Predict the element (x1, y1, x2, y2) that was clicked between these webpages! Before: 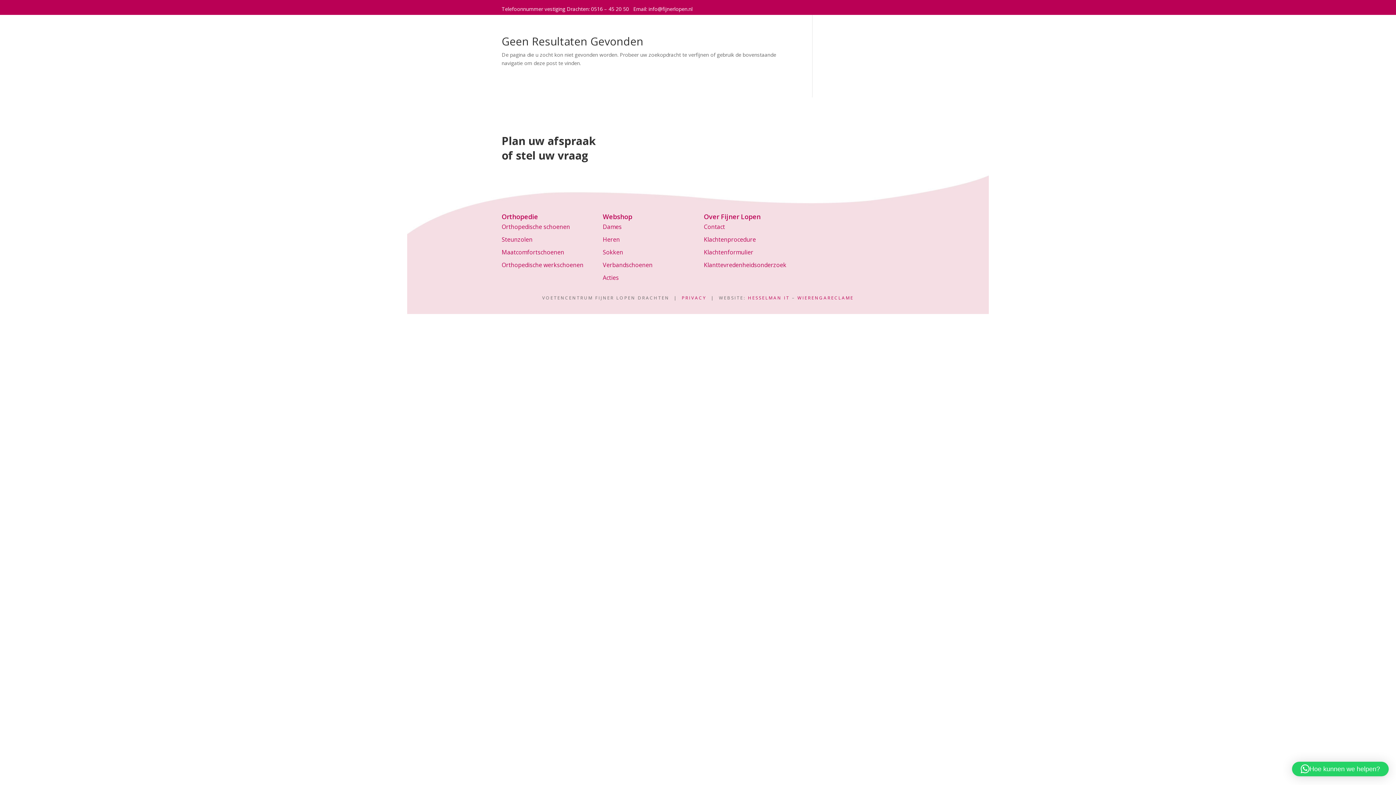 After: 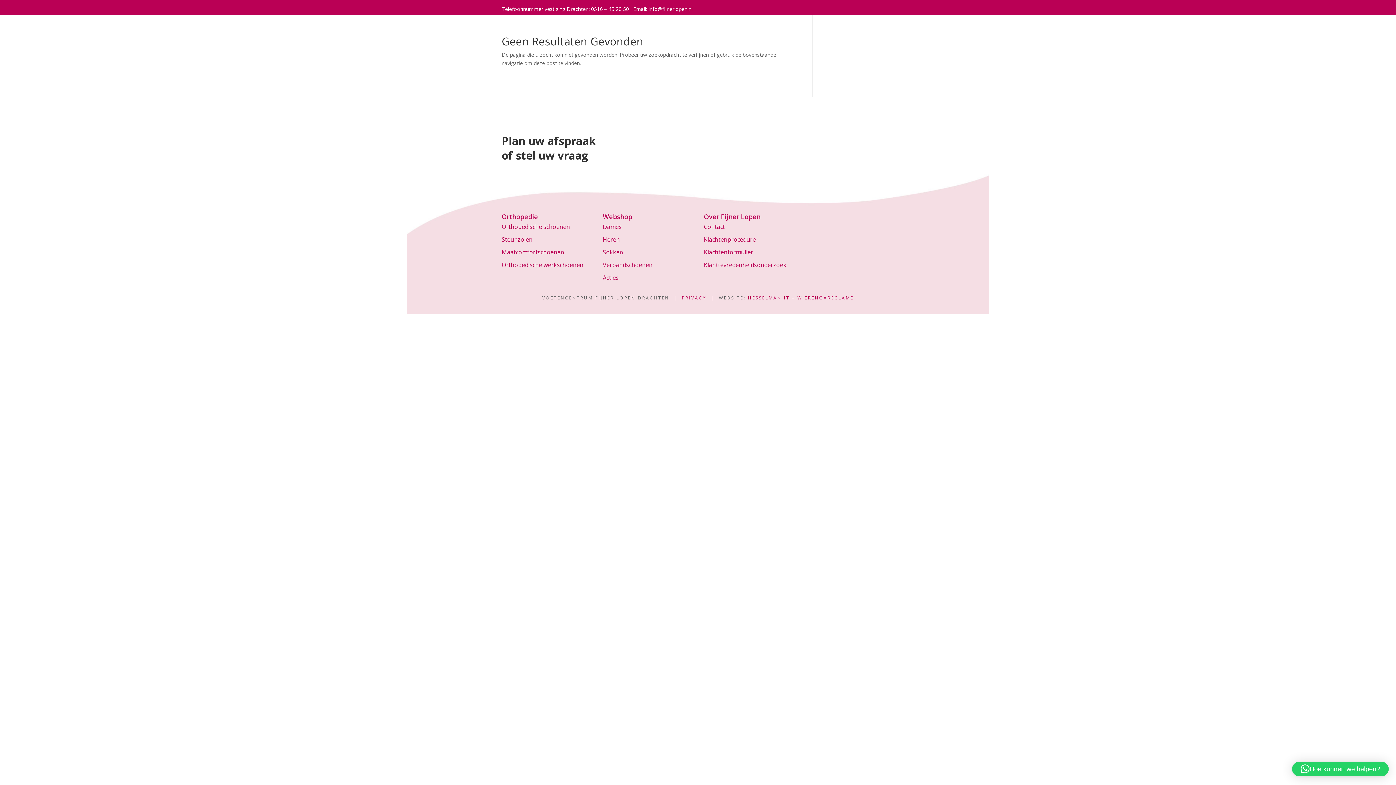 Action: label: PRIVACY bbox: (682, 294, 706, 301)